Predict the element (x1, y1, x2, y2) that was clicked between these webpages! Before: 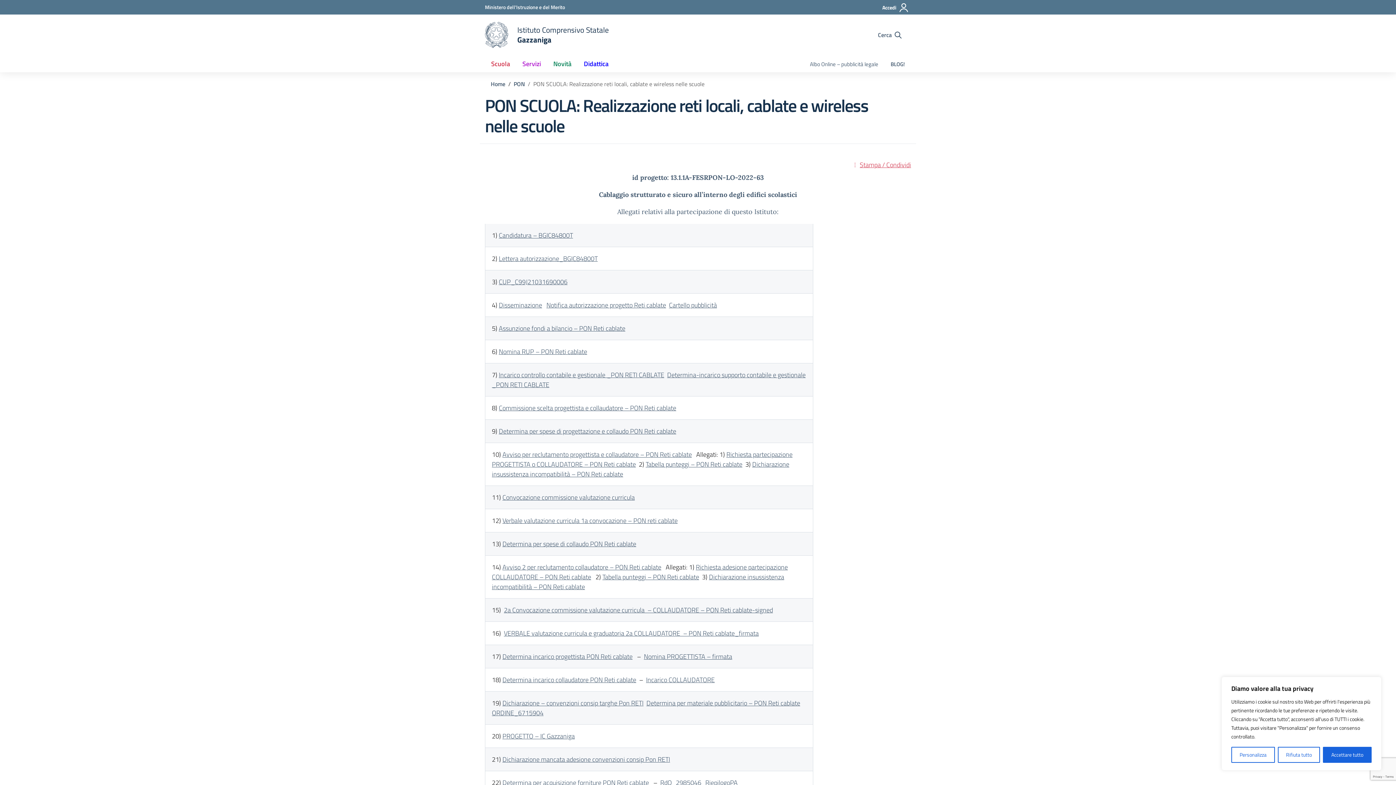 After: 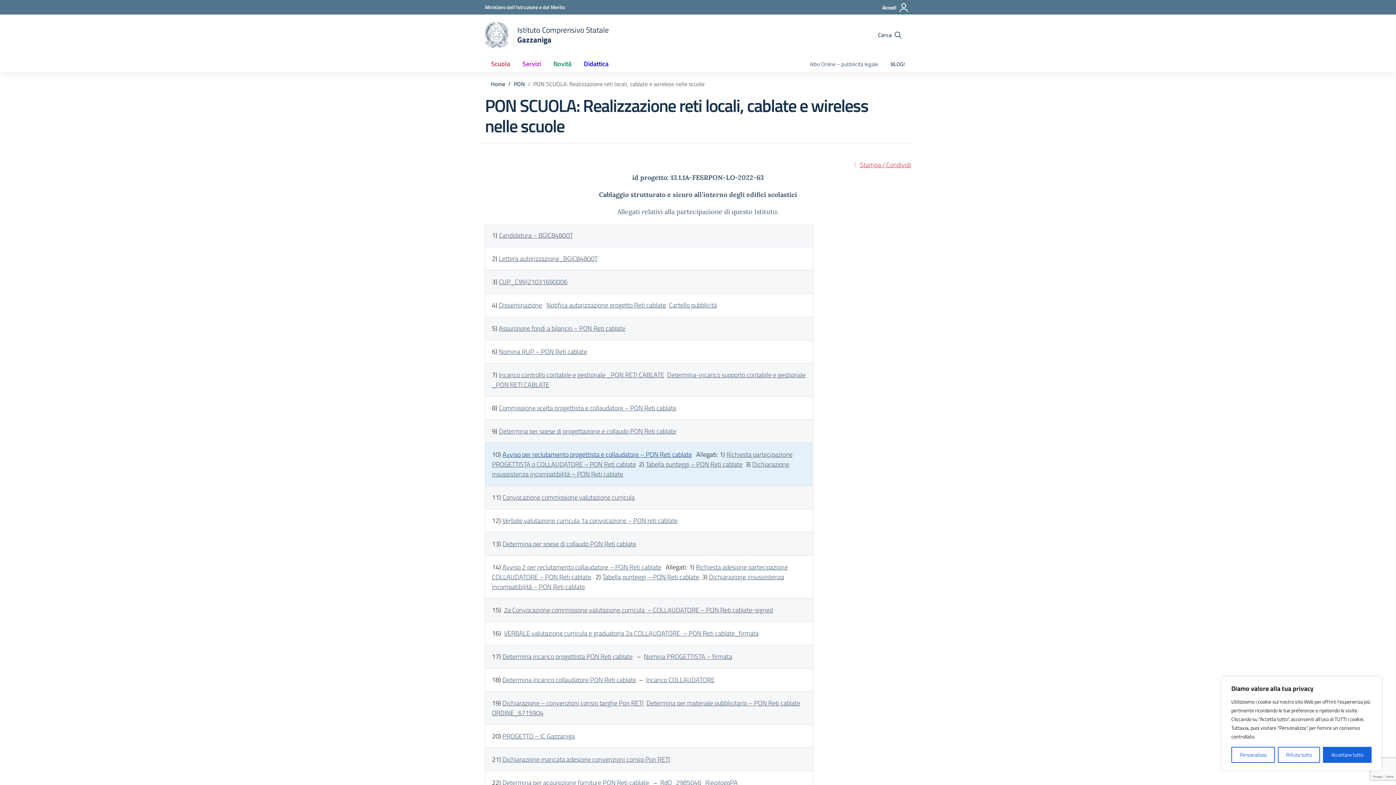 Action: bbox: (502, 449, 692, 459) label: Avviso per reclutamento progettista e collaudatore – PON Reti cablate